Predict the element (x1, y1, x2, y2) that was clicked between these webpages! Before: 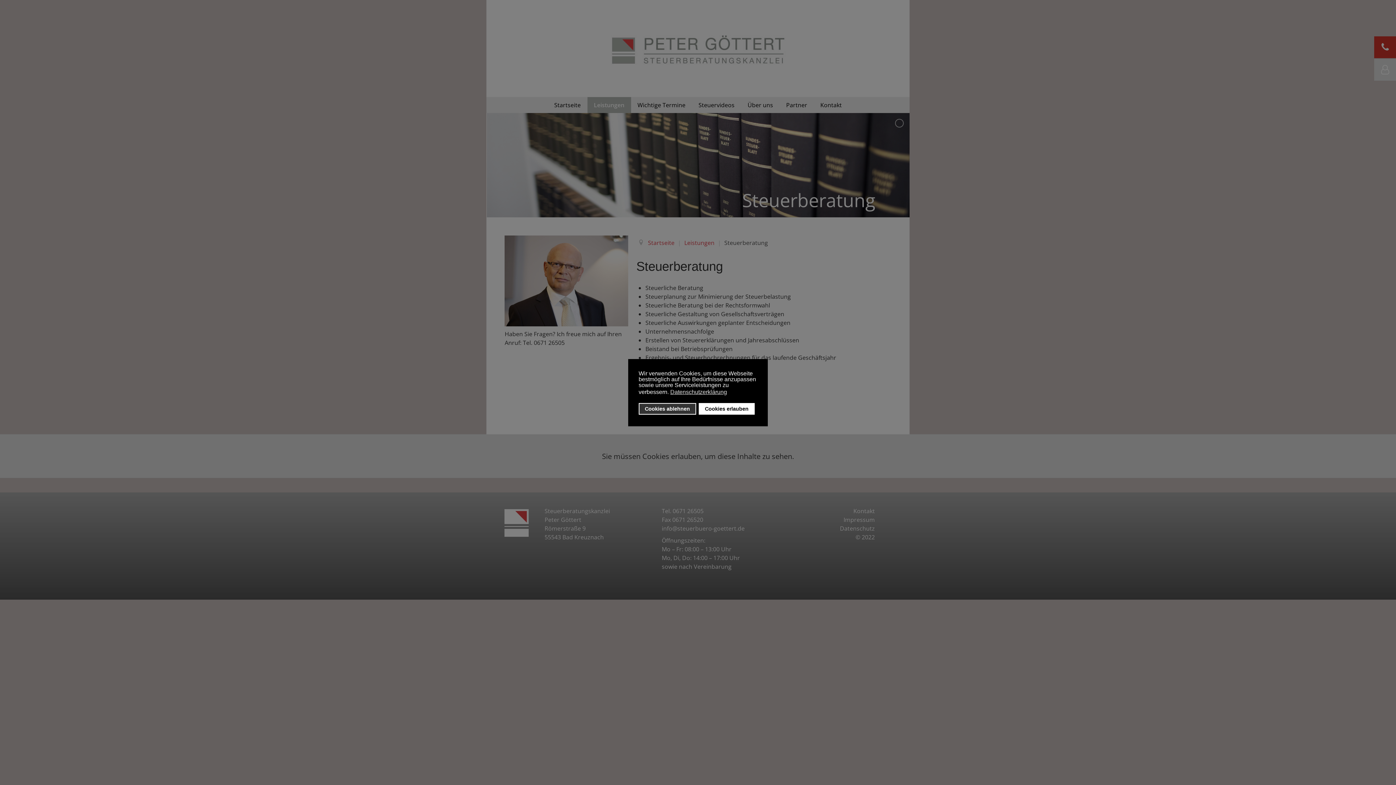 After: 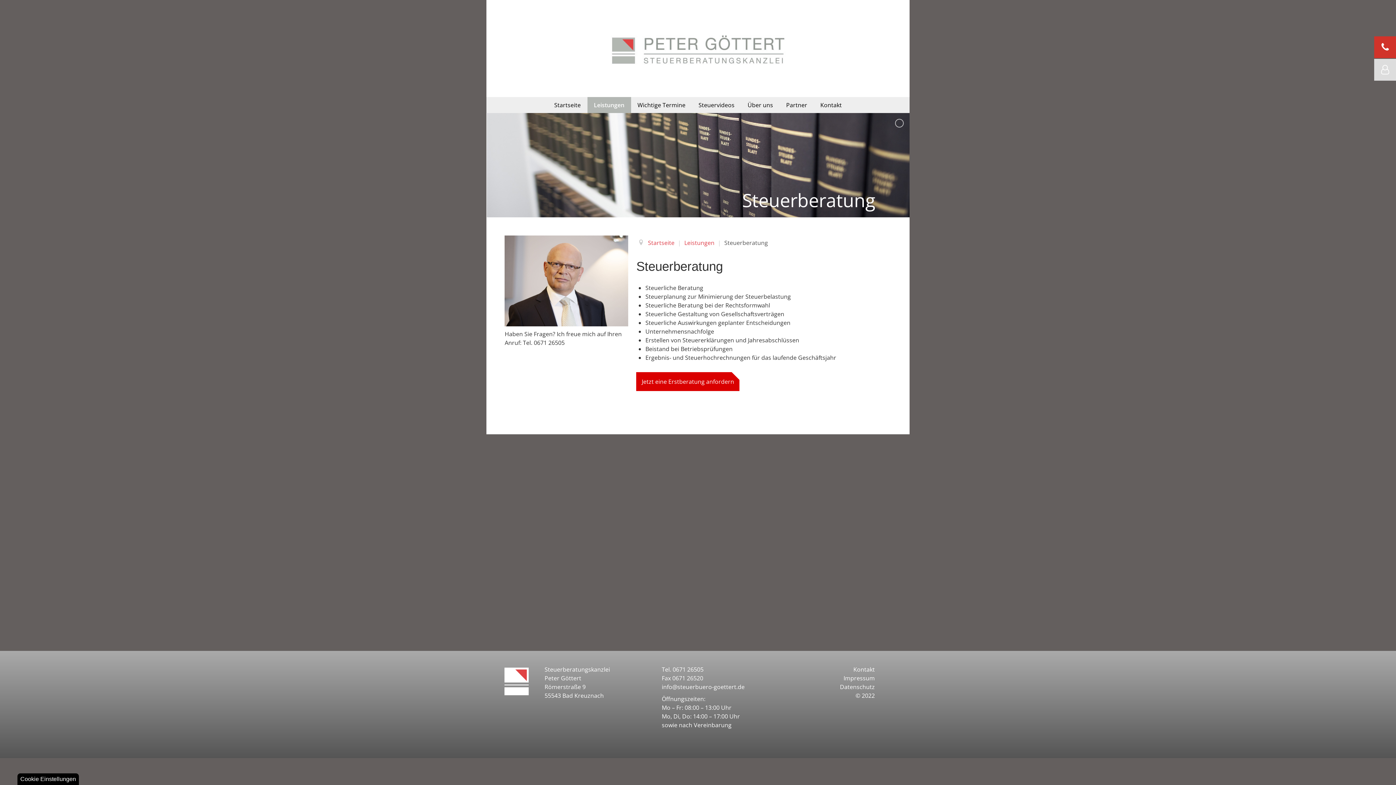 Action: bbox: (698, 403, 754, 414) label: Cookies erlauben